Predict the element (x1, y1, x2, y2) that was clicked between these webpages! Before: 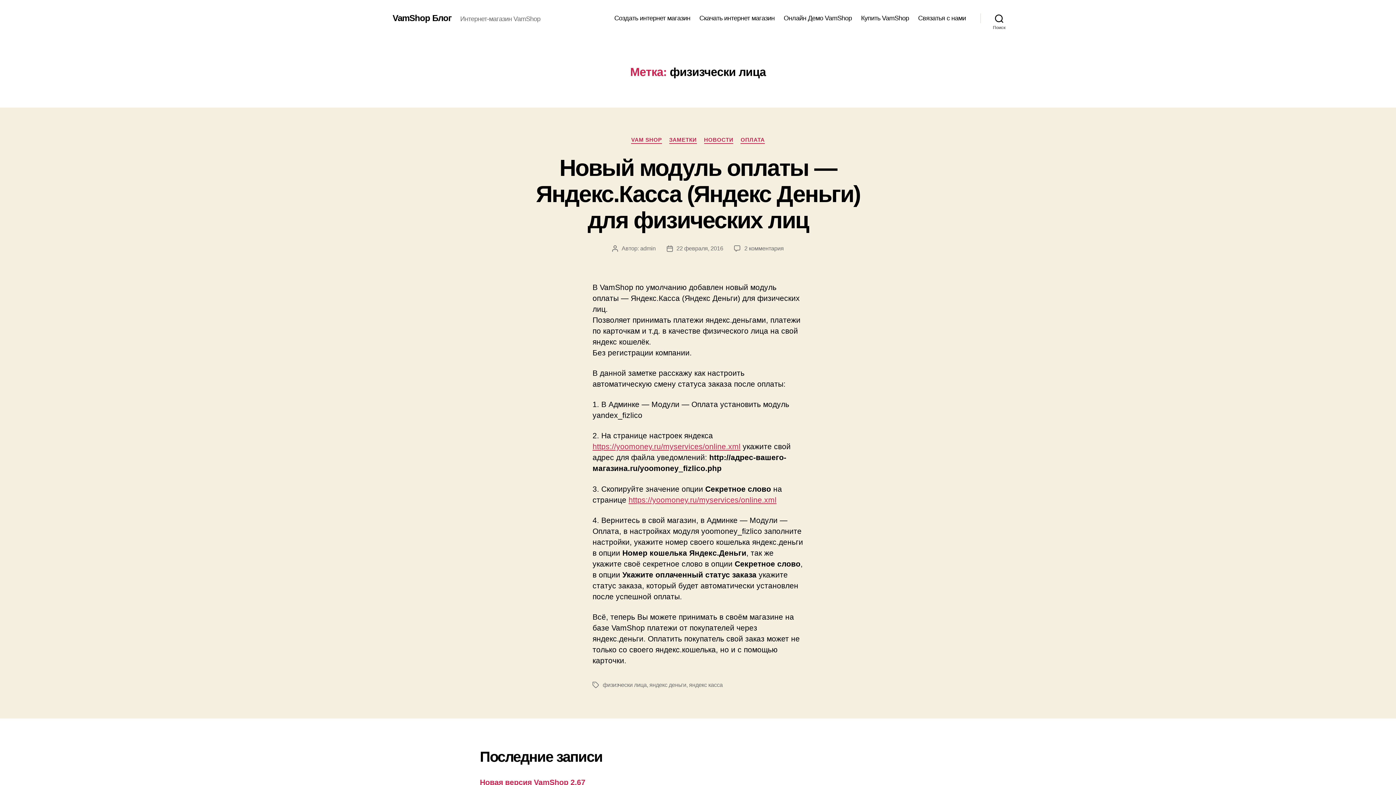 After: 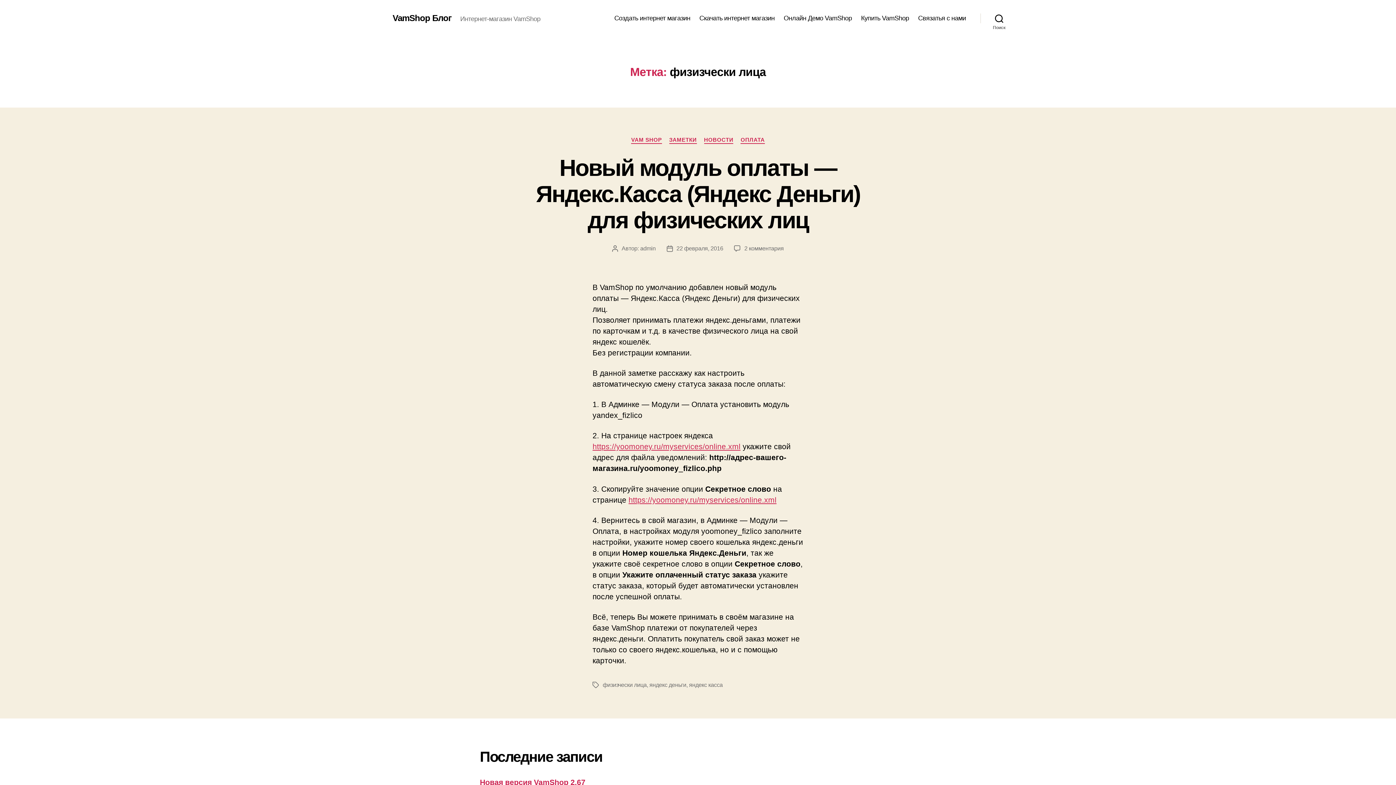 Action: label: физизчески лица bbox: (602, 682, 646, 688)